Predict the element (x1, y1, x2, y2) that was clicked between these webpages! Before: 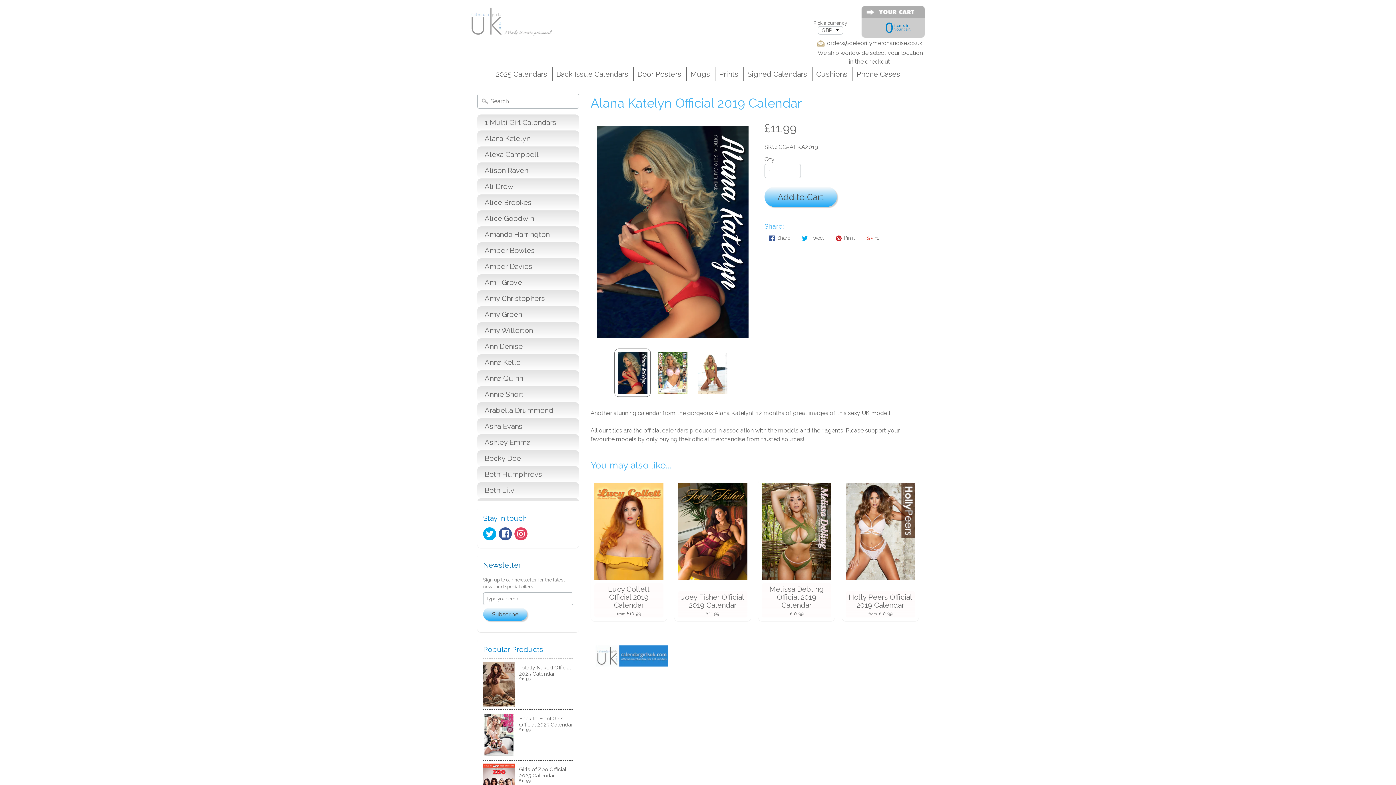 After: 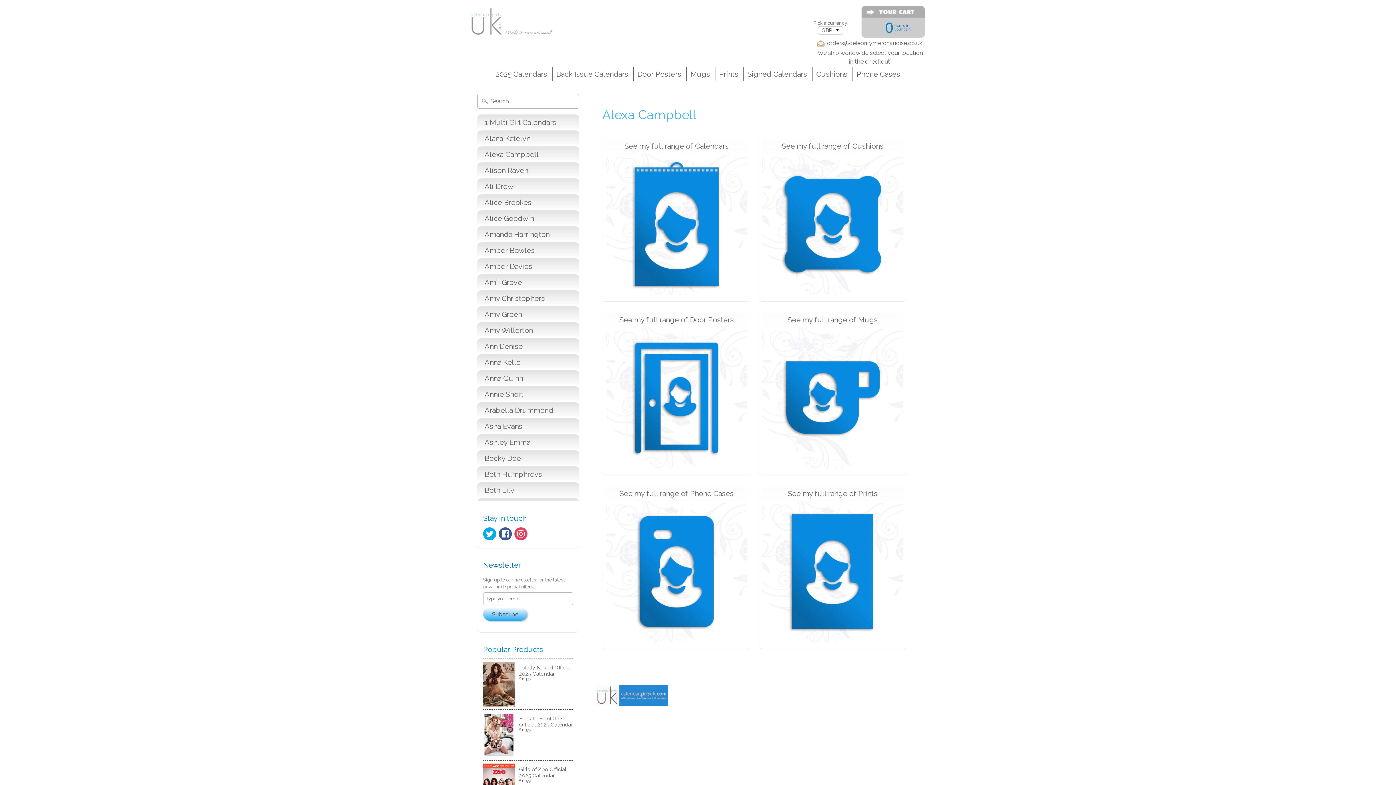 Action: bbox: (477, 146, 579, 162) label: Alexa Campbell